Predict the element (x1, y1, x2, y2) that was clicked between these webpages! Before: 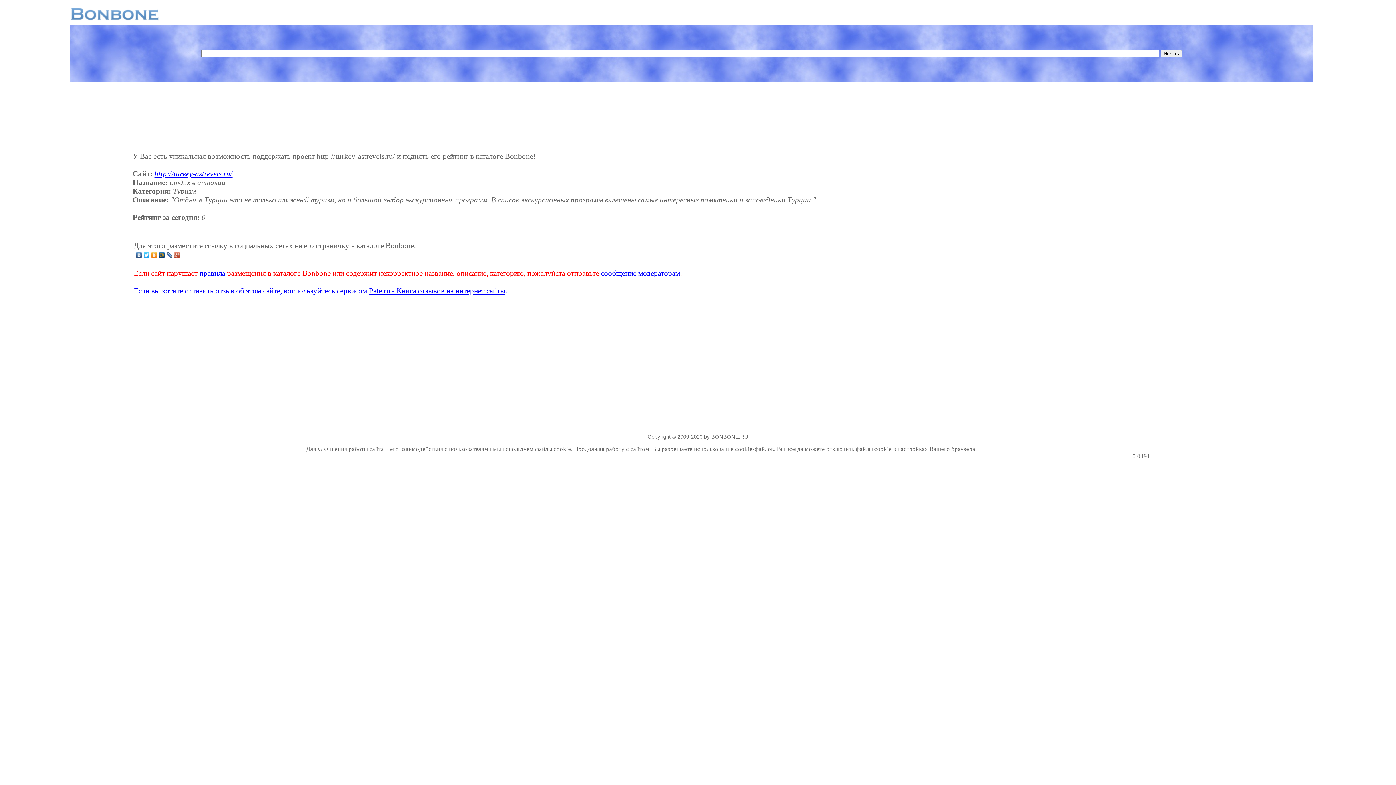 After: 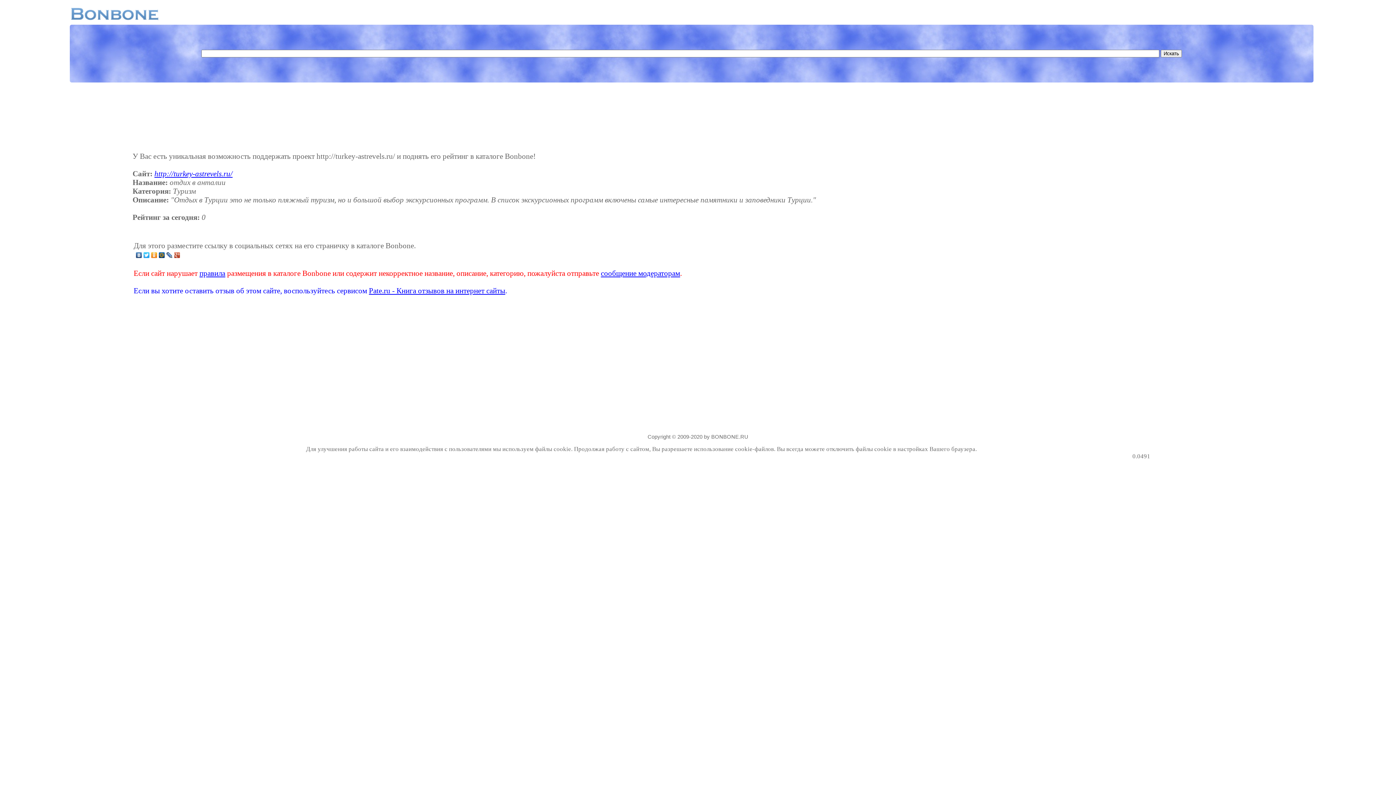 Action: bbox: (173, 250, 181, 260)